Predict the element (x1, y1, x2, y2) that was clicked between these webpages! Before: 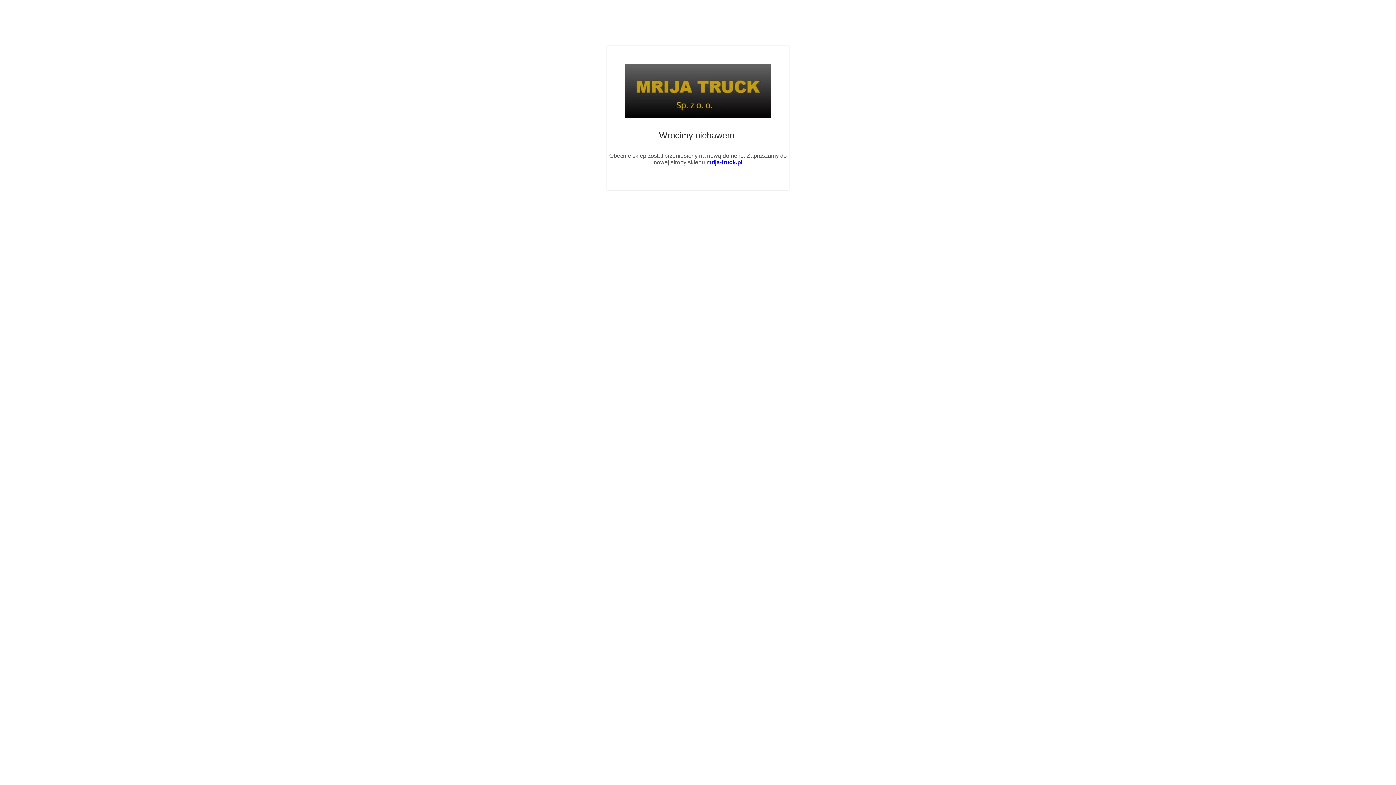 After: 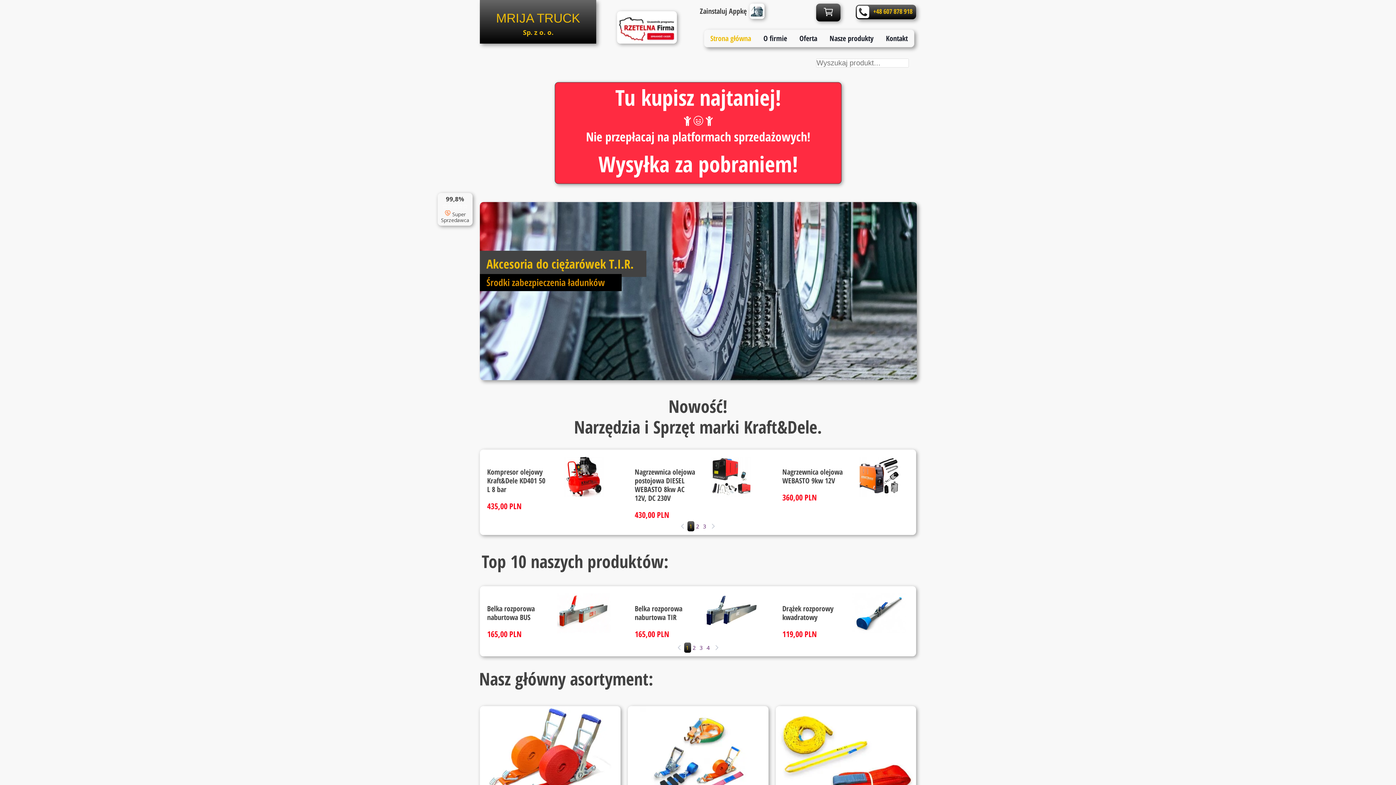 Action: label: mrija-truck.pl bbox: (706, 159, 742, 165)